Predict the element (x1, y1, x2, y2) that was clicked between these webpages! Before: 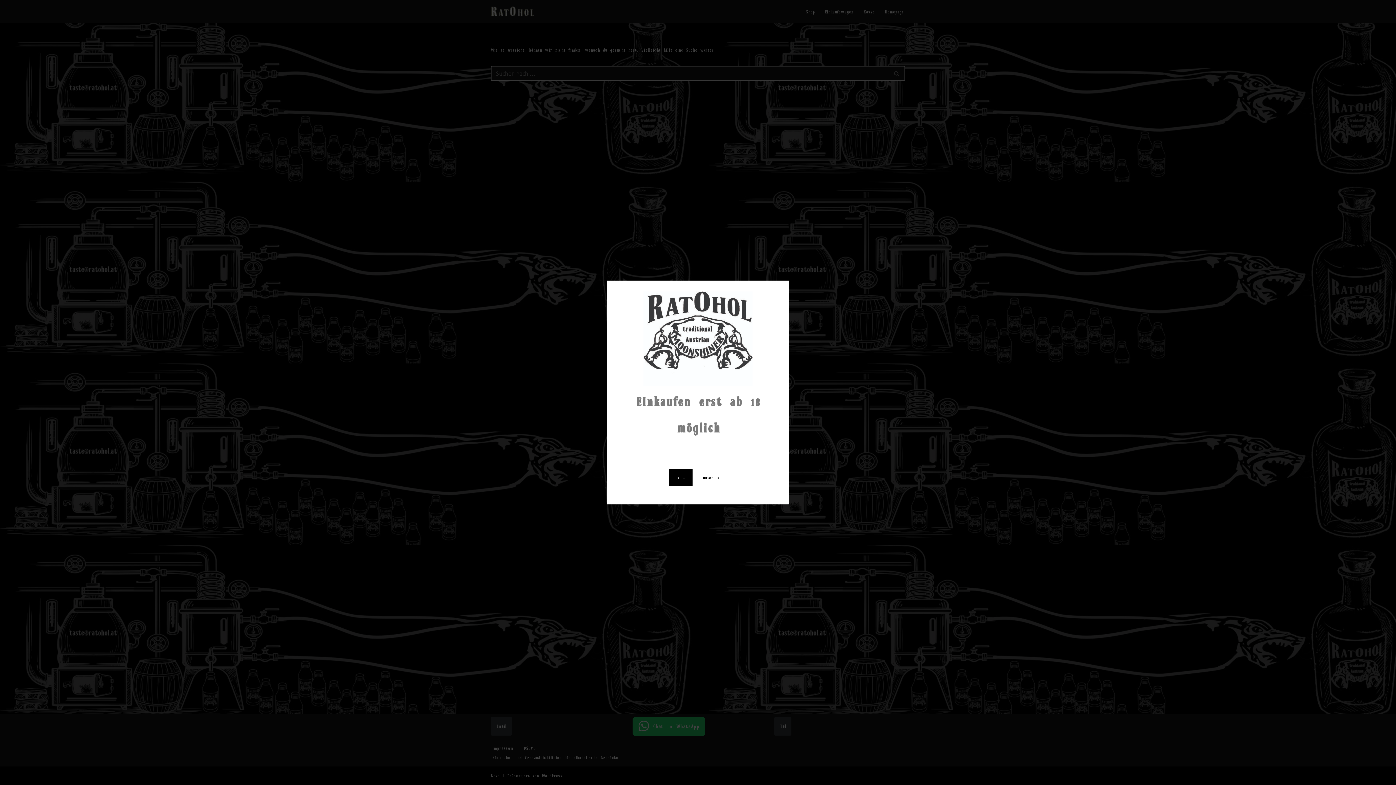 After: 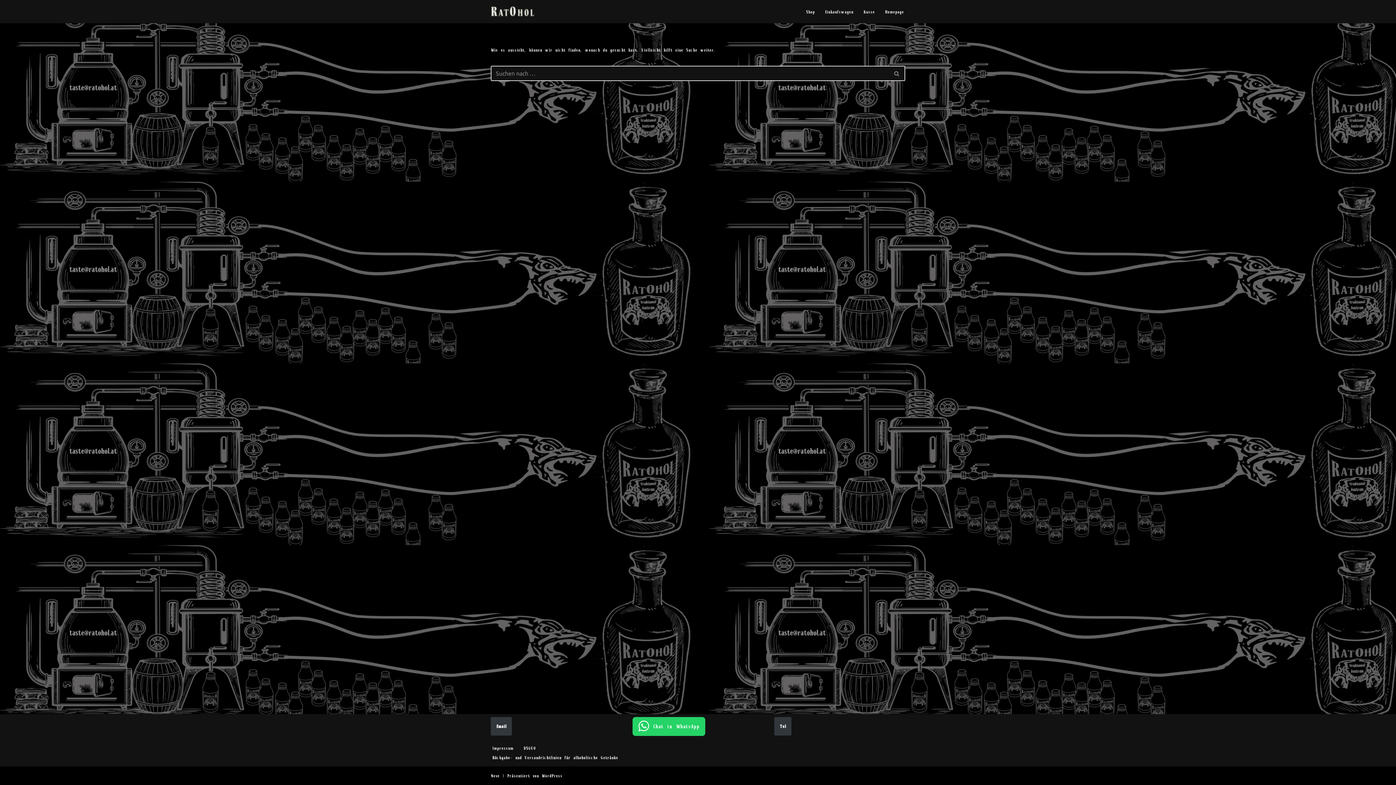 Action: bbox: (669, 469, 692, 486) label: 18 +